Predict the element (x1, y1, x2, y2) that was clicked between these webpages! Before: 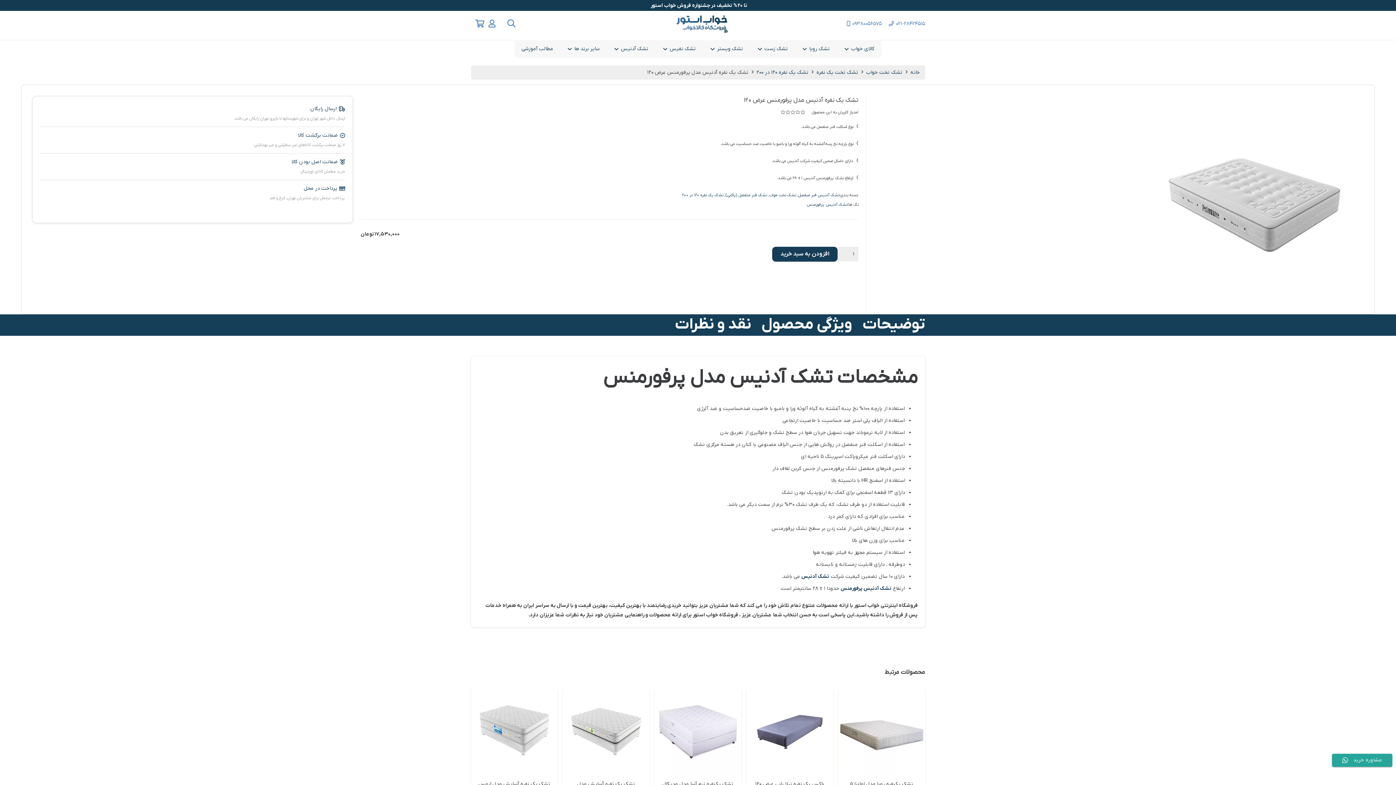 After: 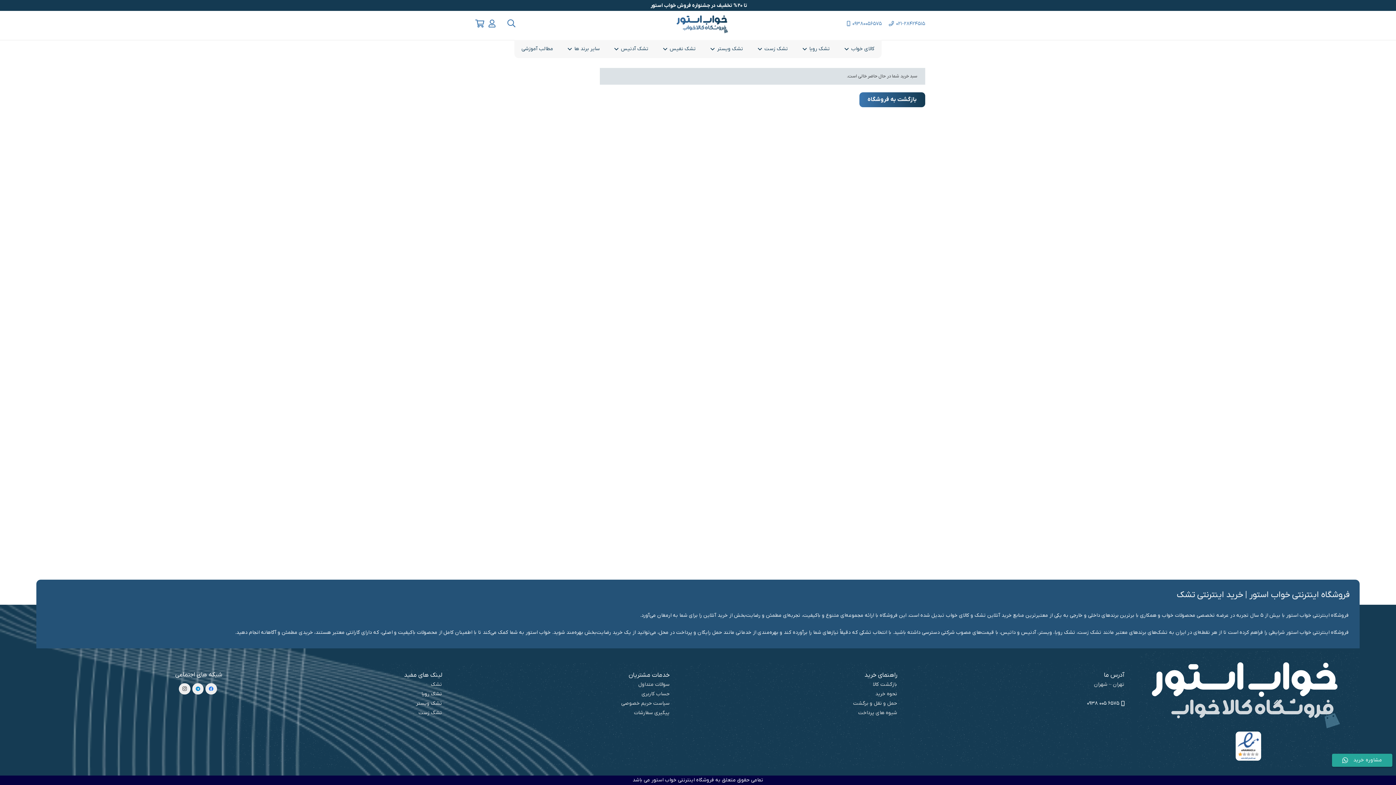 Action: bbox: (471, 14, 488, 32) label: سبد خرید